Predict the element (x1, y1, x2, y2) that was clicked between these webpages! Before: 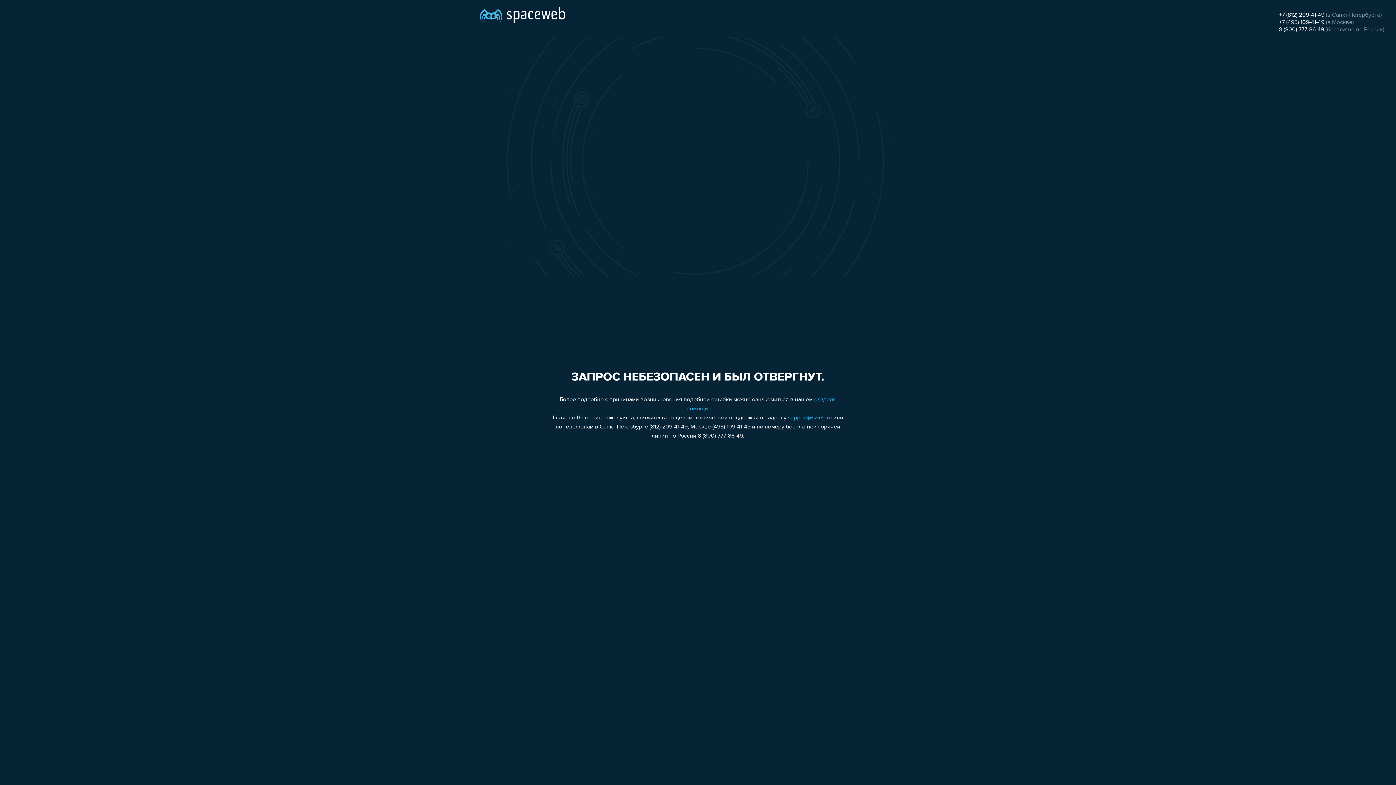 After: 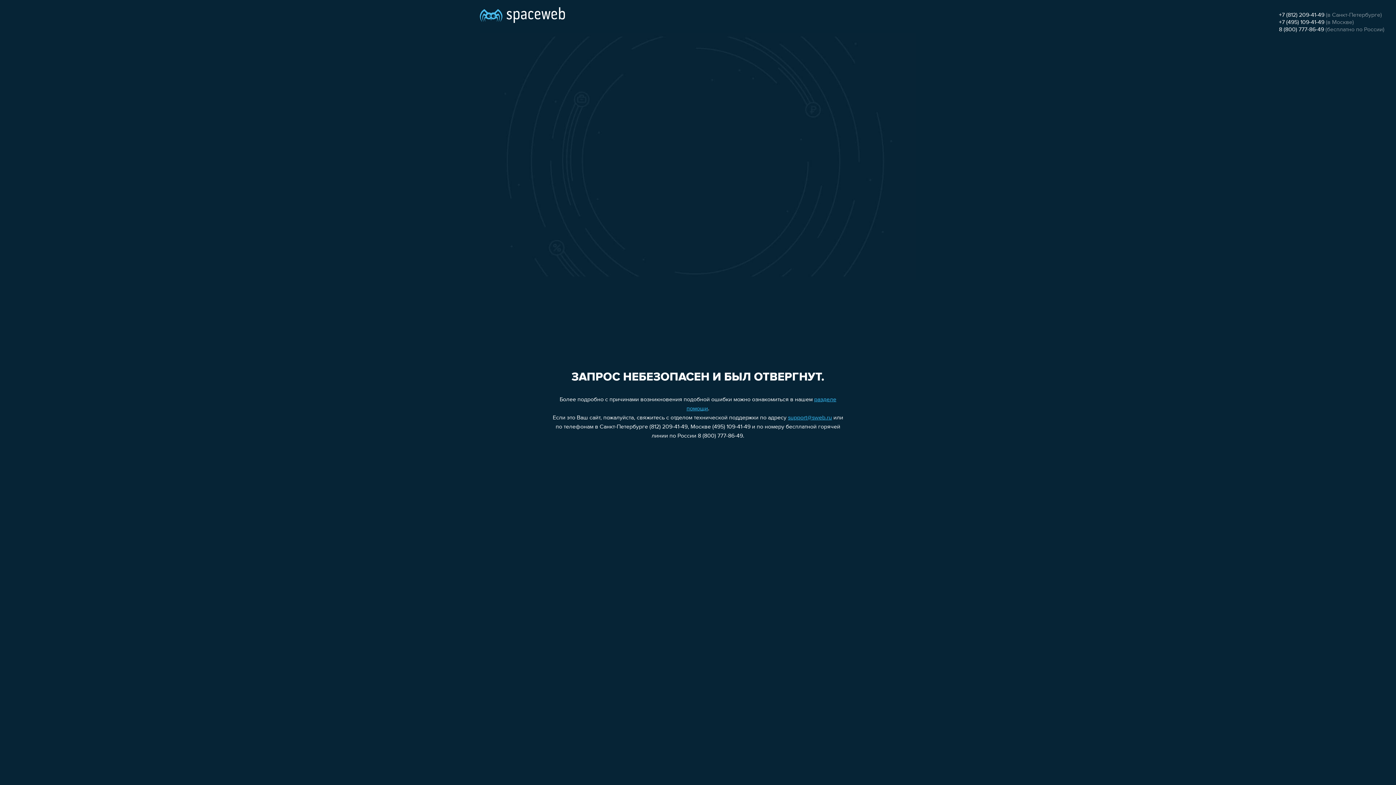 Action: bbox: (1279, 19, 1324, 25) label: +7 (495) 109-41-49